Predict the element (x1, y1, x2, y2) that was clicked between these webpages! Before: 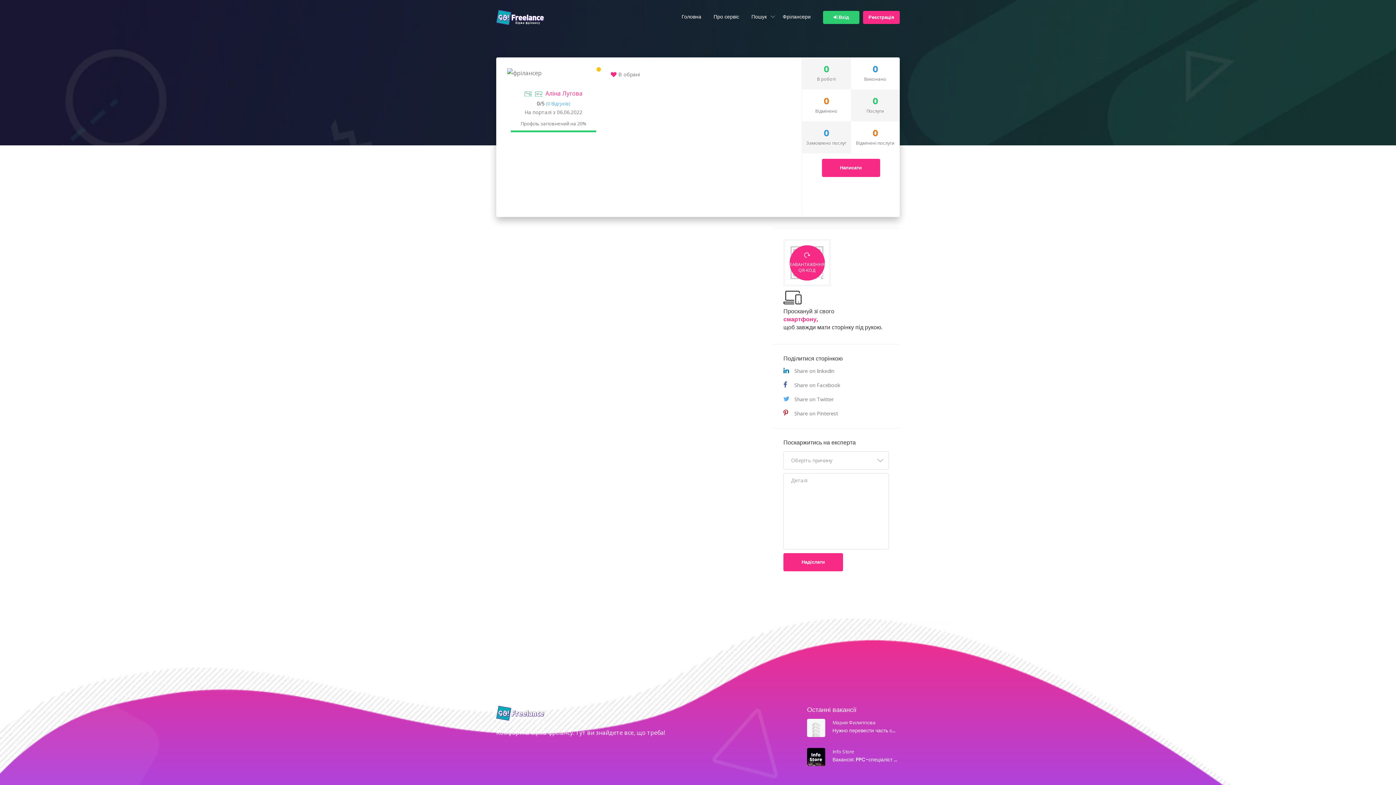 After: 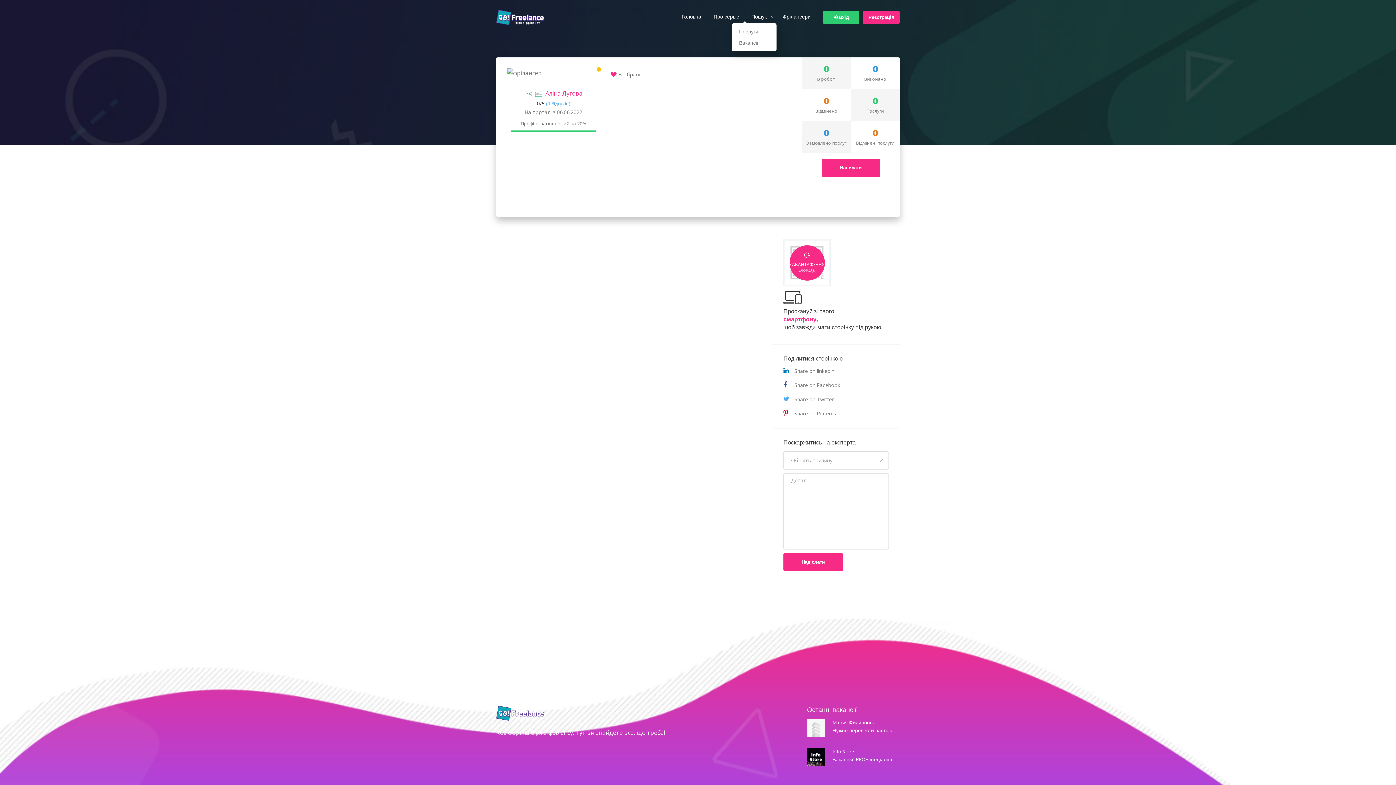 Action: bbox: (745, 10, 773, 23) label: Пошук